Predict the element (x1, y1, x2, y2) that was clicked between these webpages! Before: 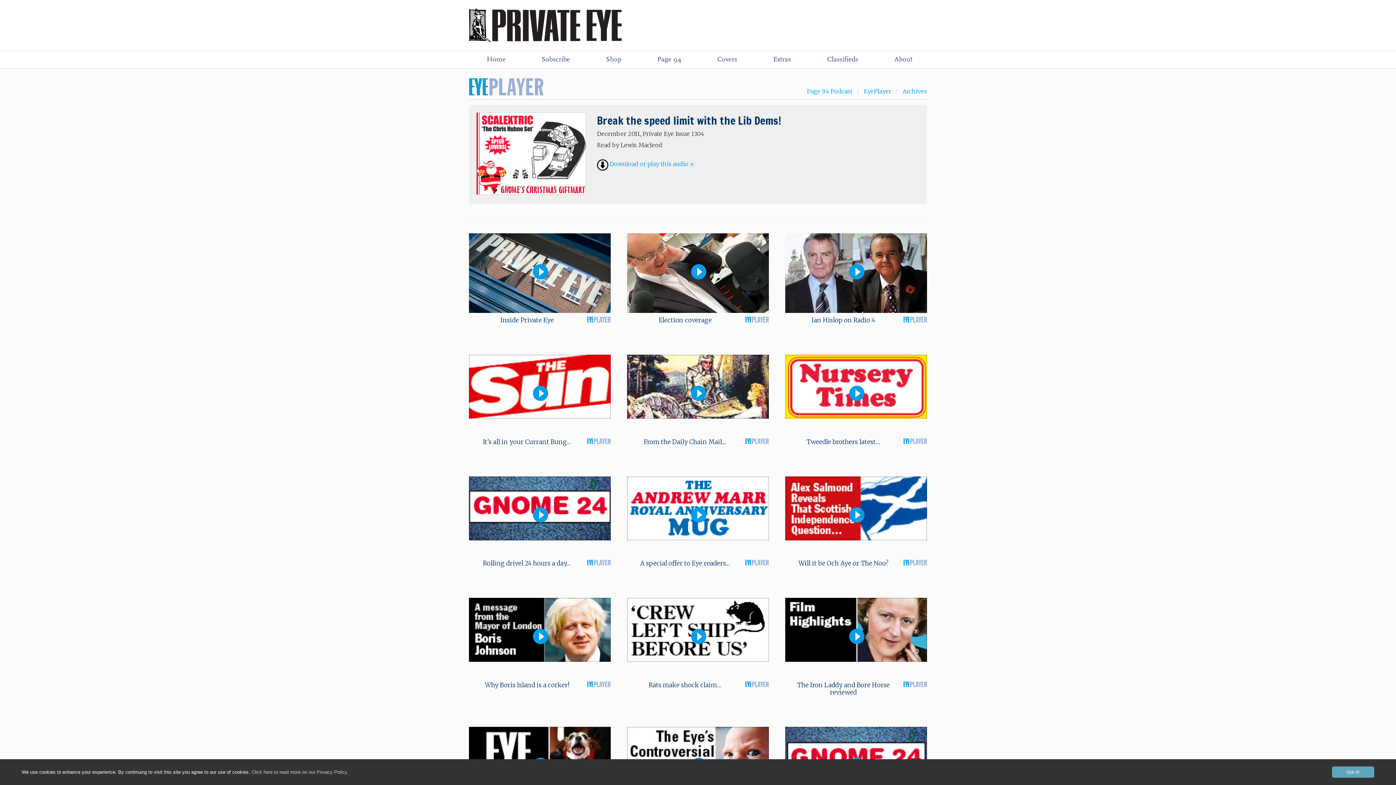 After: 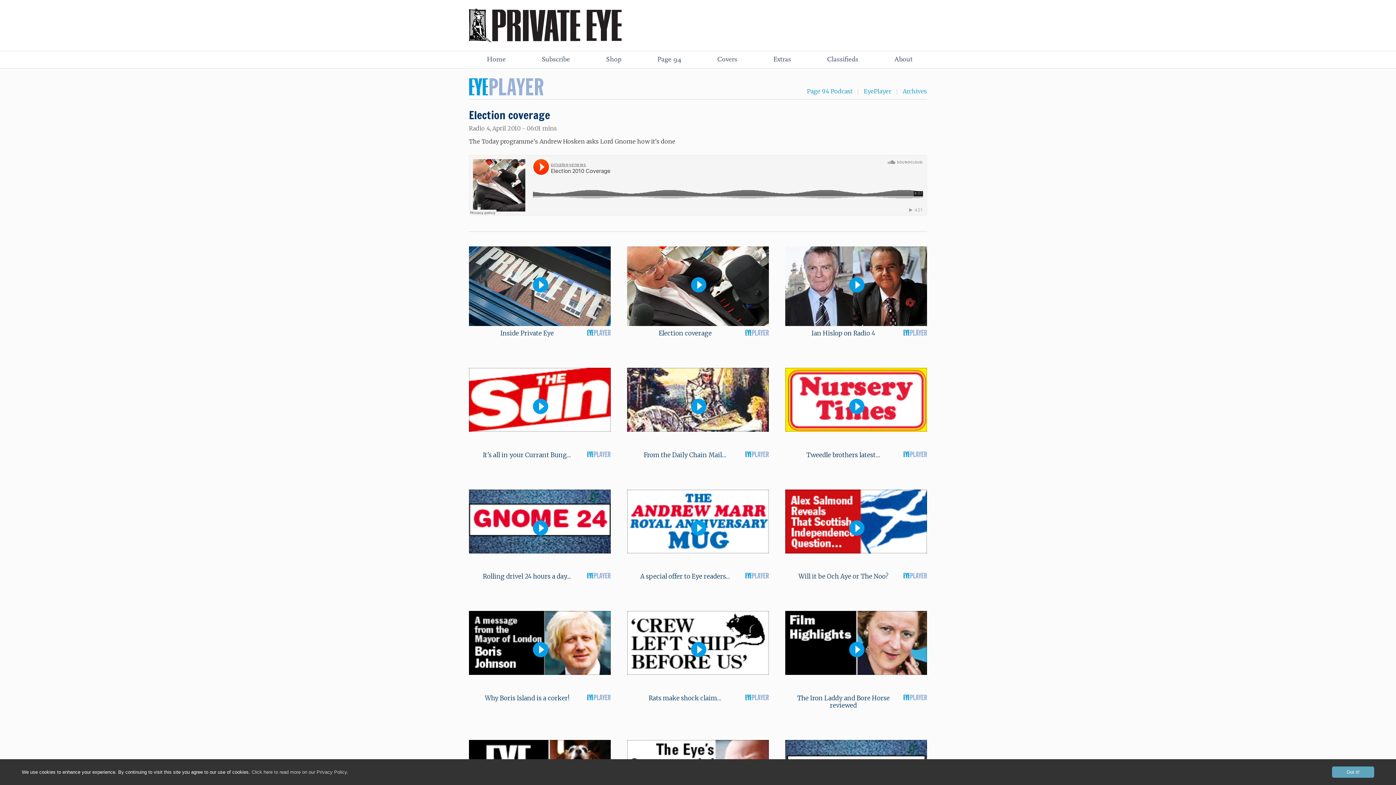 Action: bbox: (627, 233, 769, 313)